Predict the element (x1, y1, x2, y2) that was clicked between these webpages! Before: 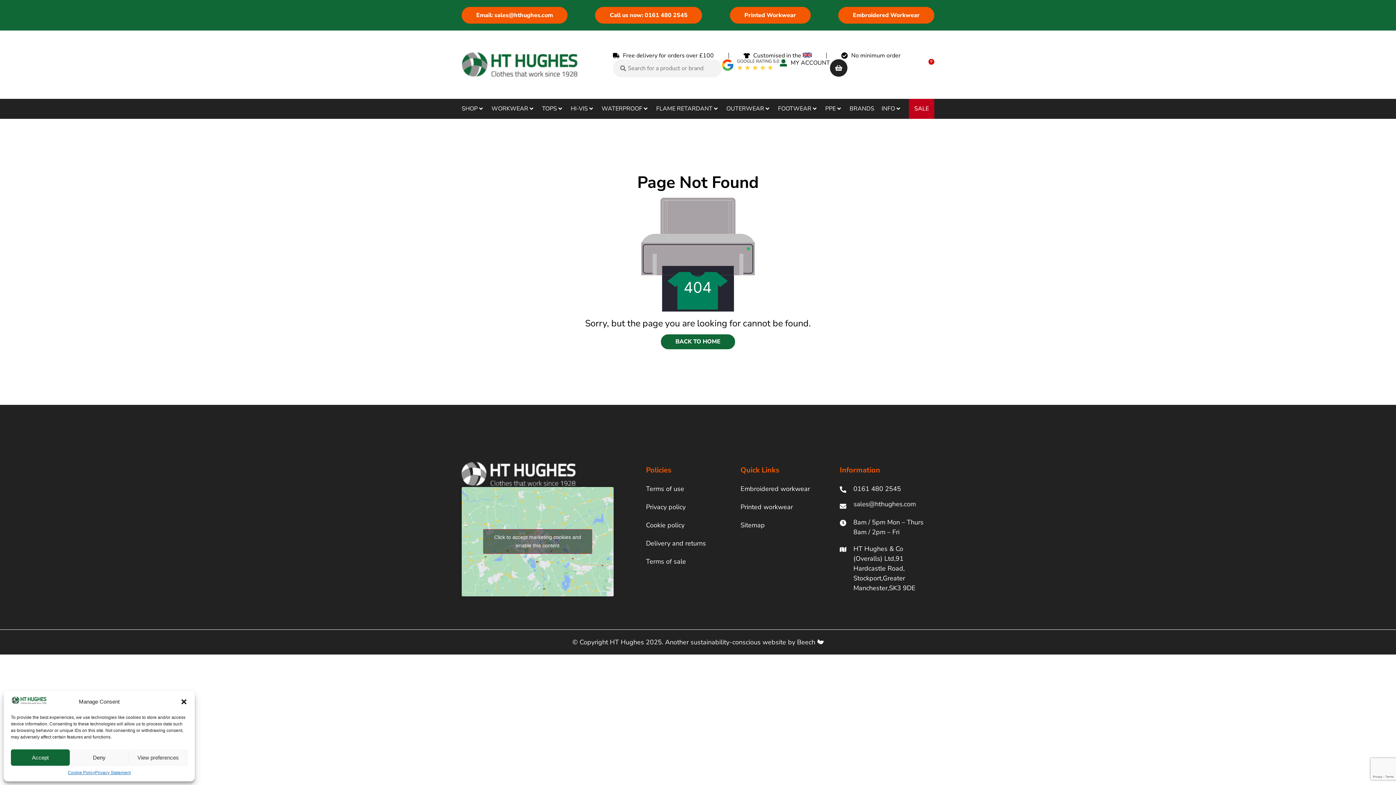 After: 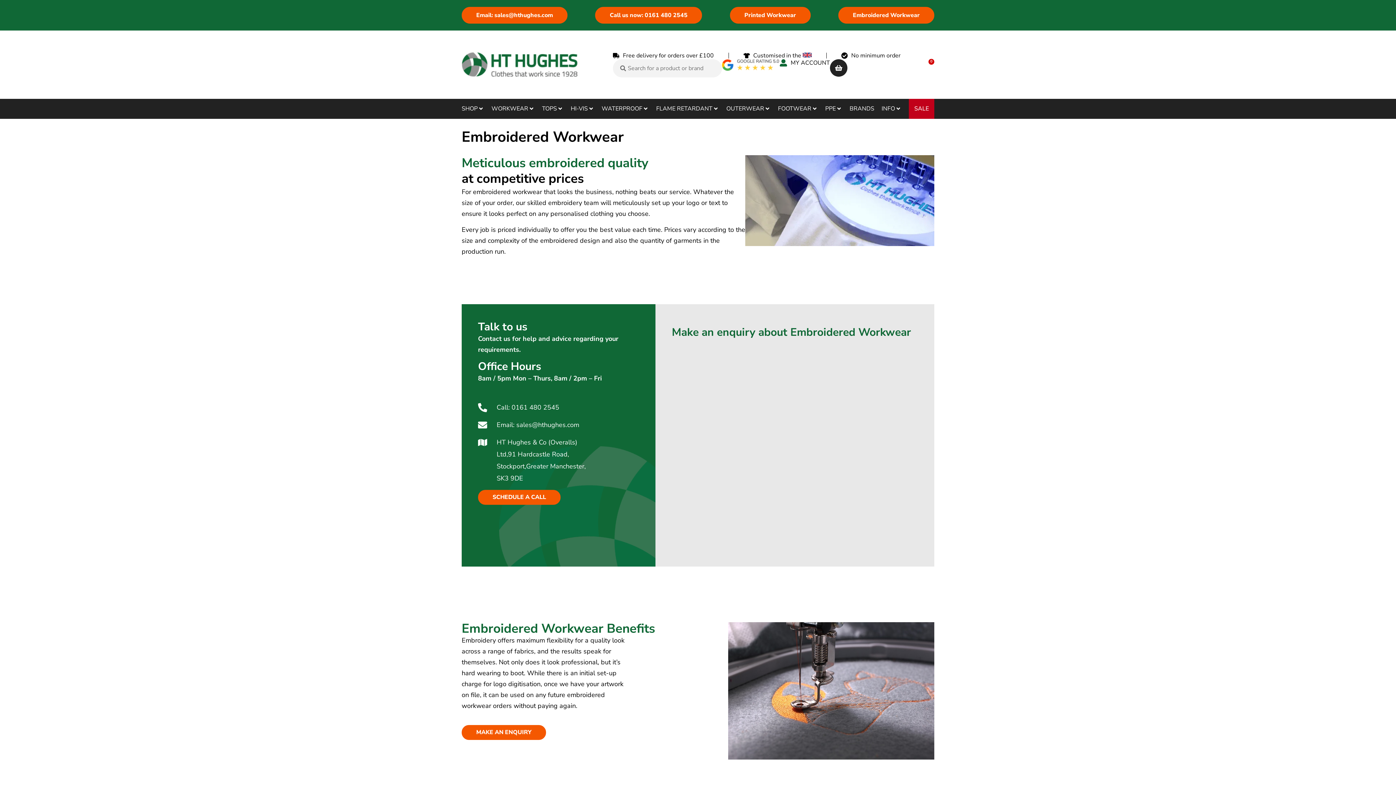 Action: label: Embroidered workwear bbox: (740, 484, 810, 493)